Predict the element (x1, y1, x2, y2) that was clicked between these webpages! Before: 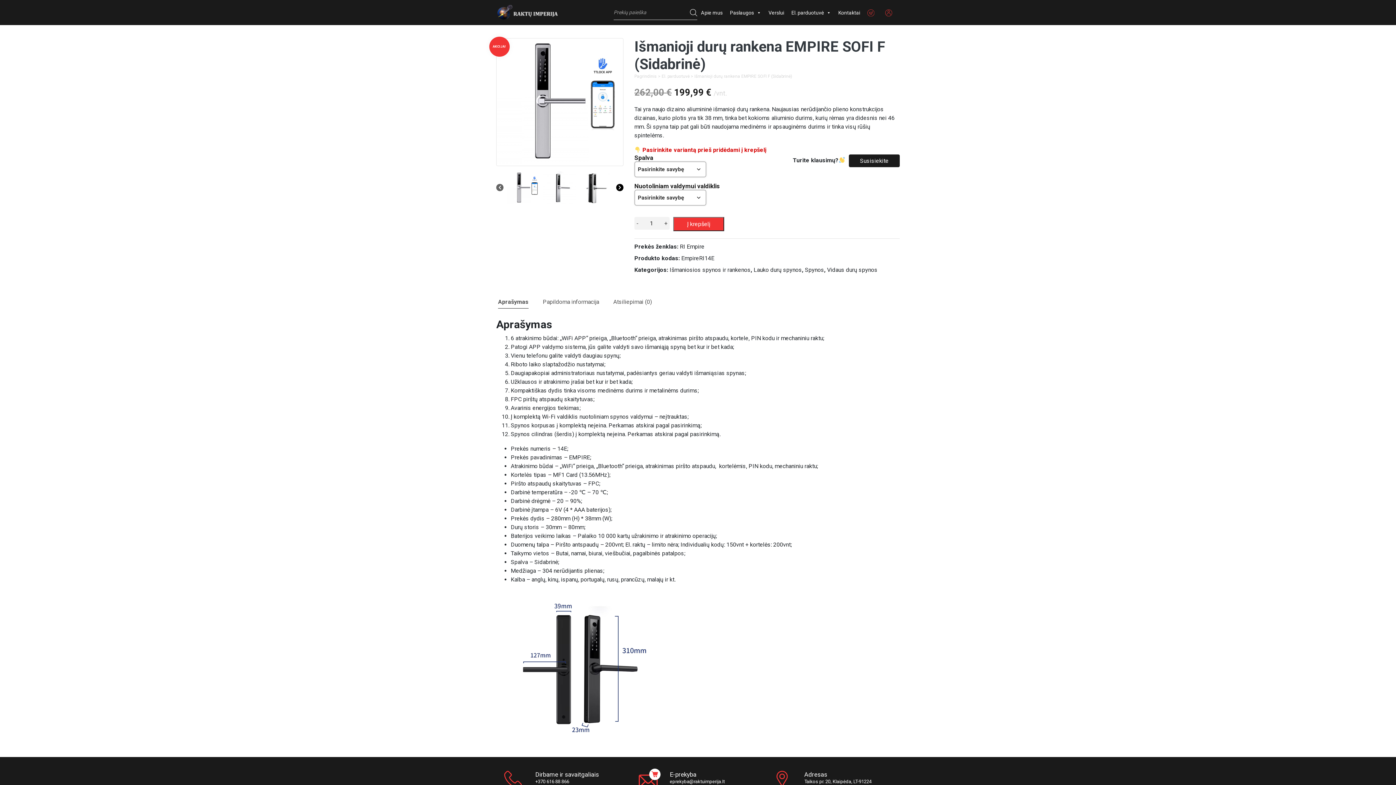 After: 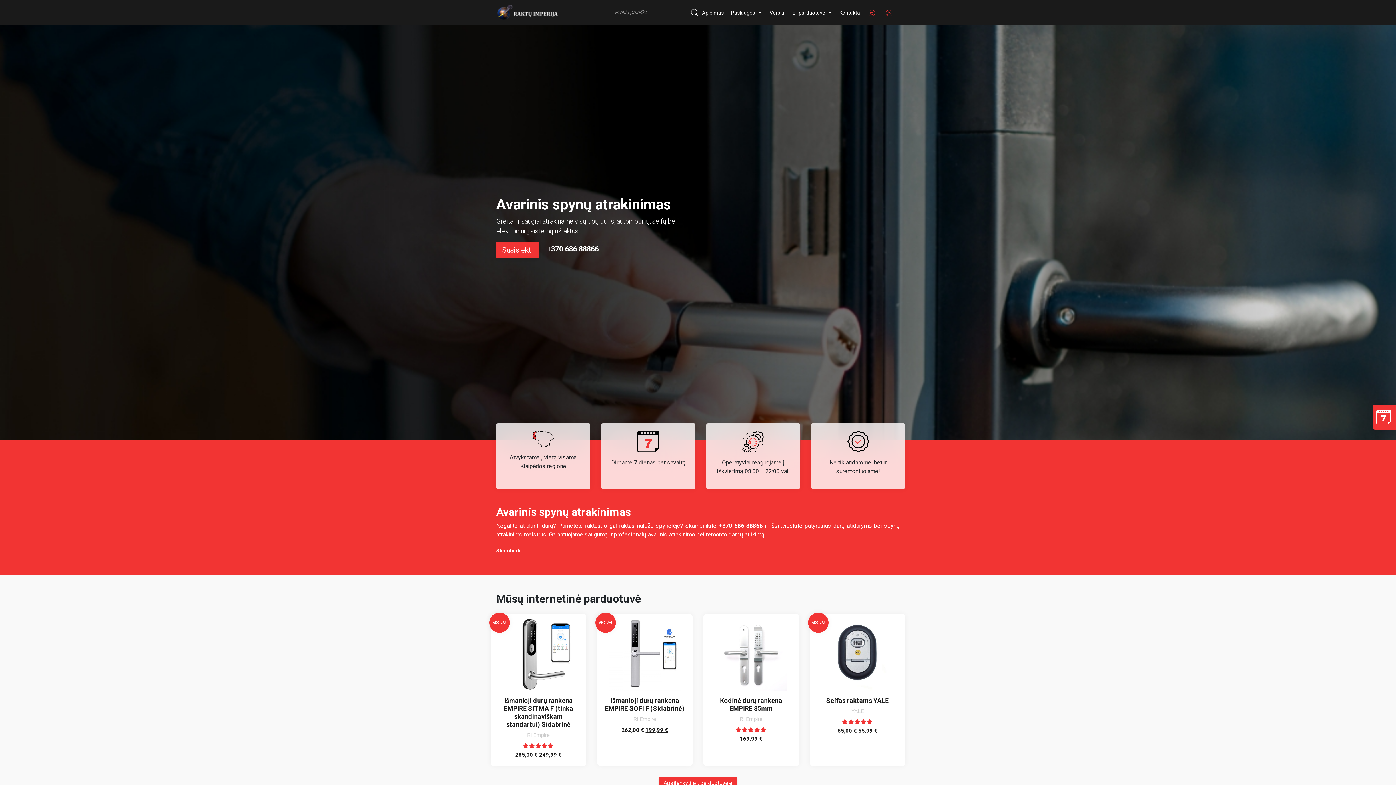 Action: label: Pagrindinis bbox: (634, 73, 657, 78)